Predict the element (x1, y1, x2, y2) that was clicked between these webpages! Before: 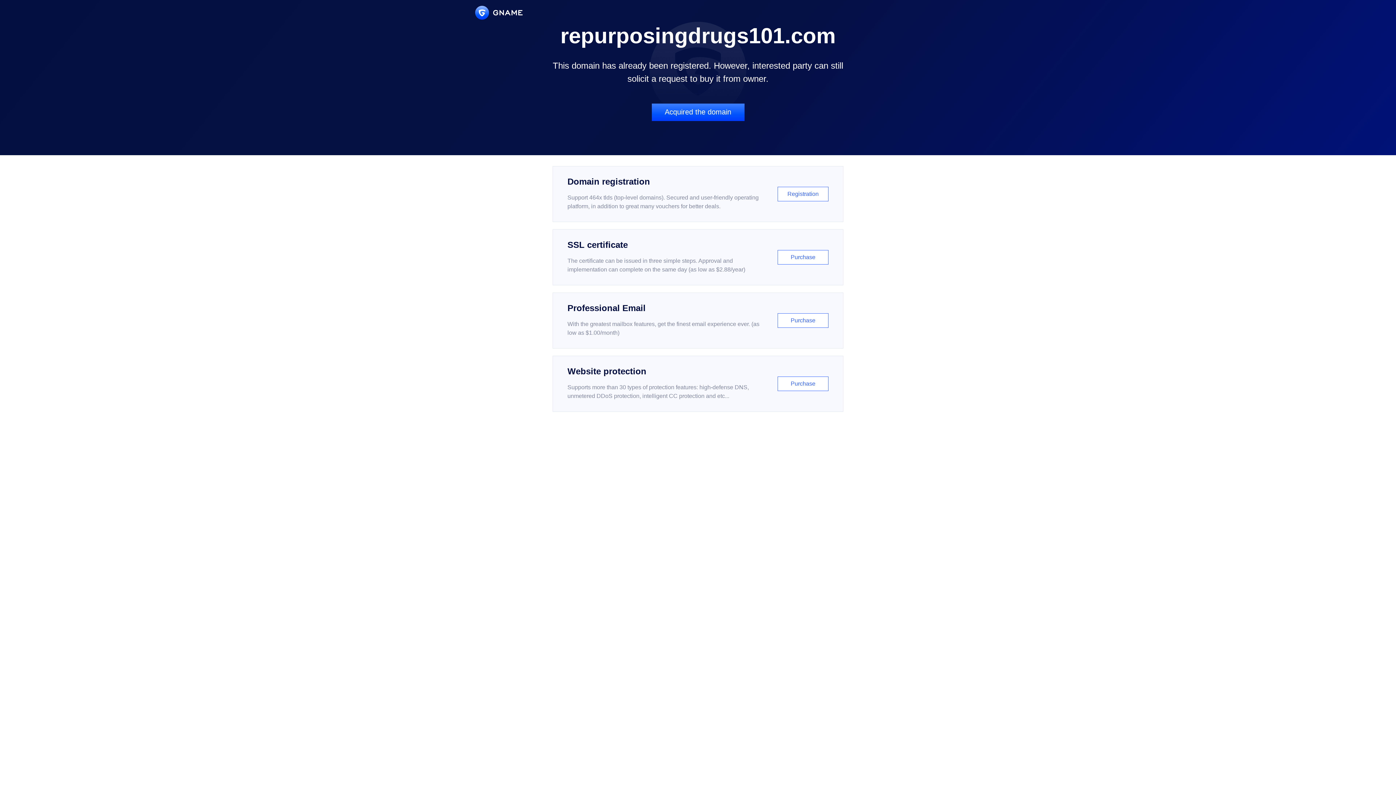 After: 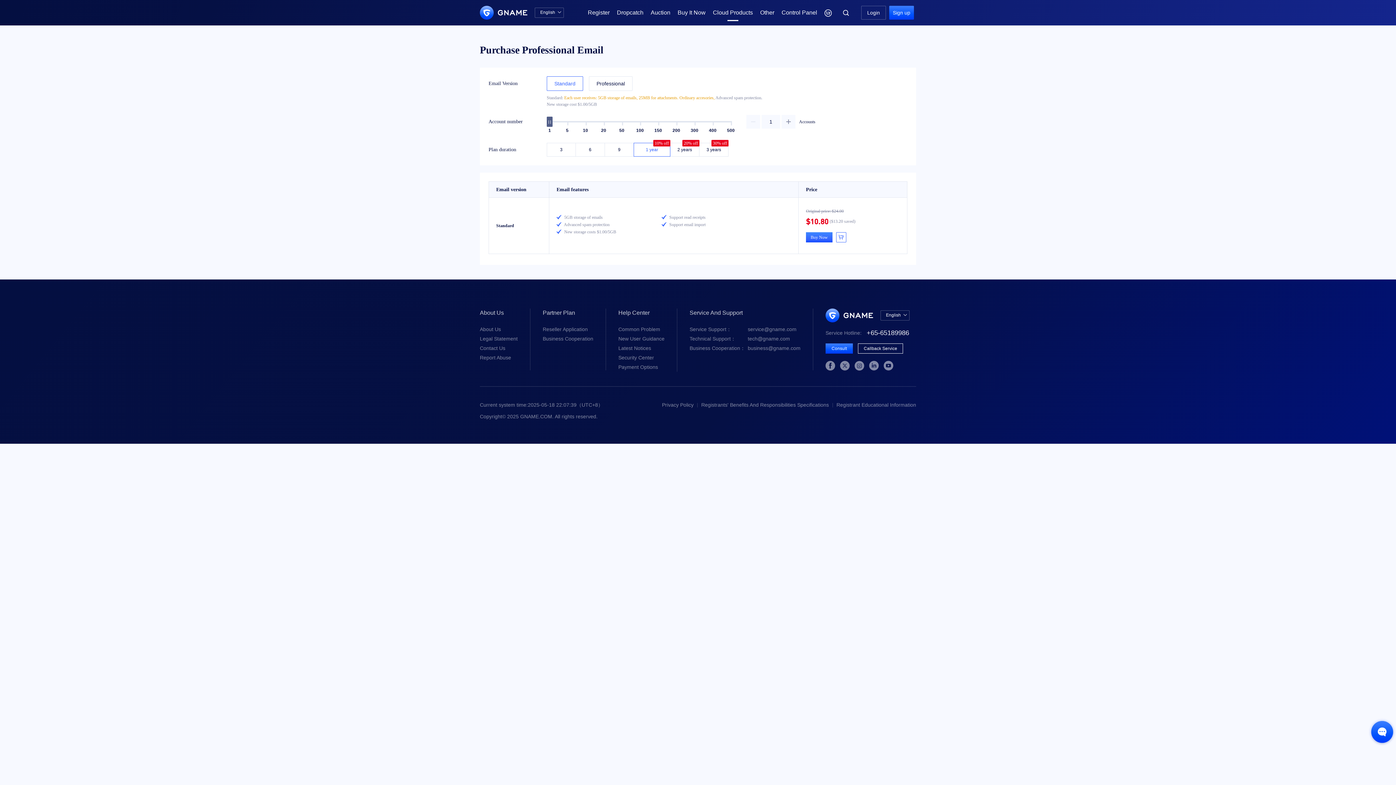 Action: bbox: (552, 292, 843, 348) label: Professional Email

With the greatest mailbox features, get the finest email experience ever. (as low as $1.00/month)

Purchase